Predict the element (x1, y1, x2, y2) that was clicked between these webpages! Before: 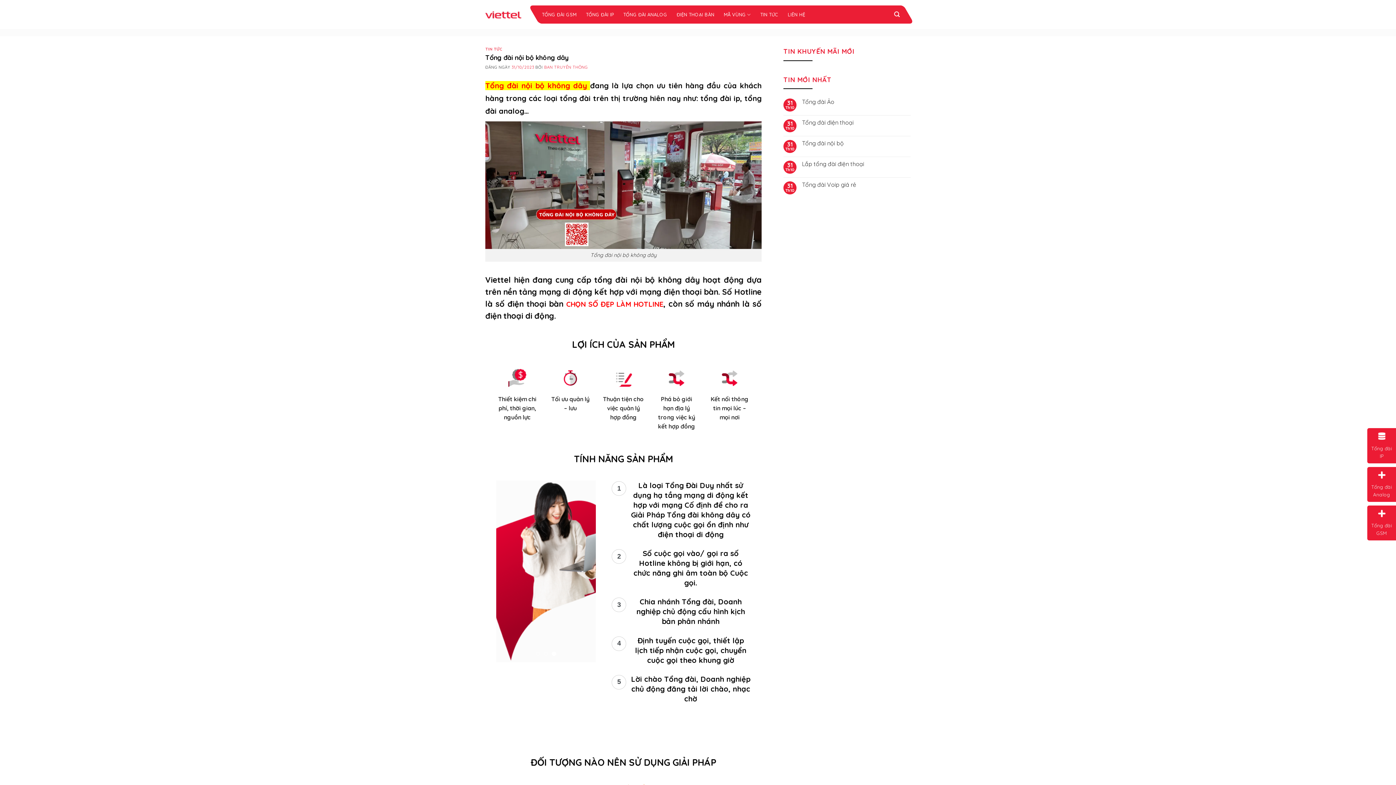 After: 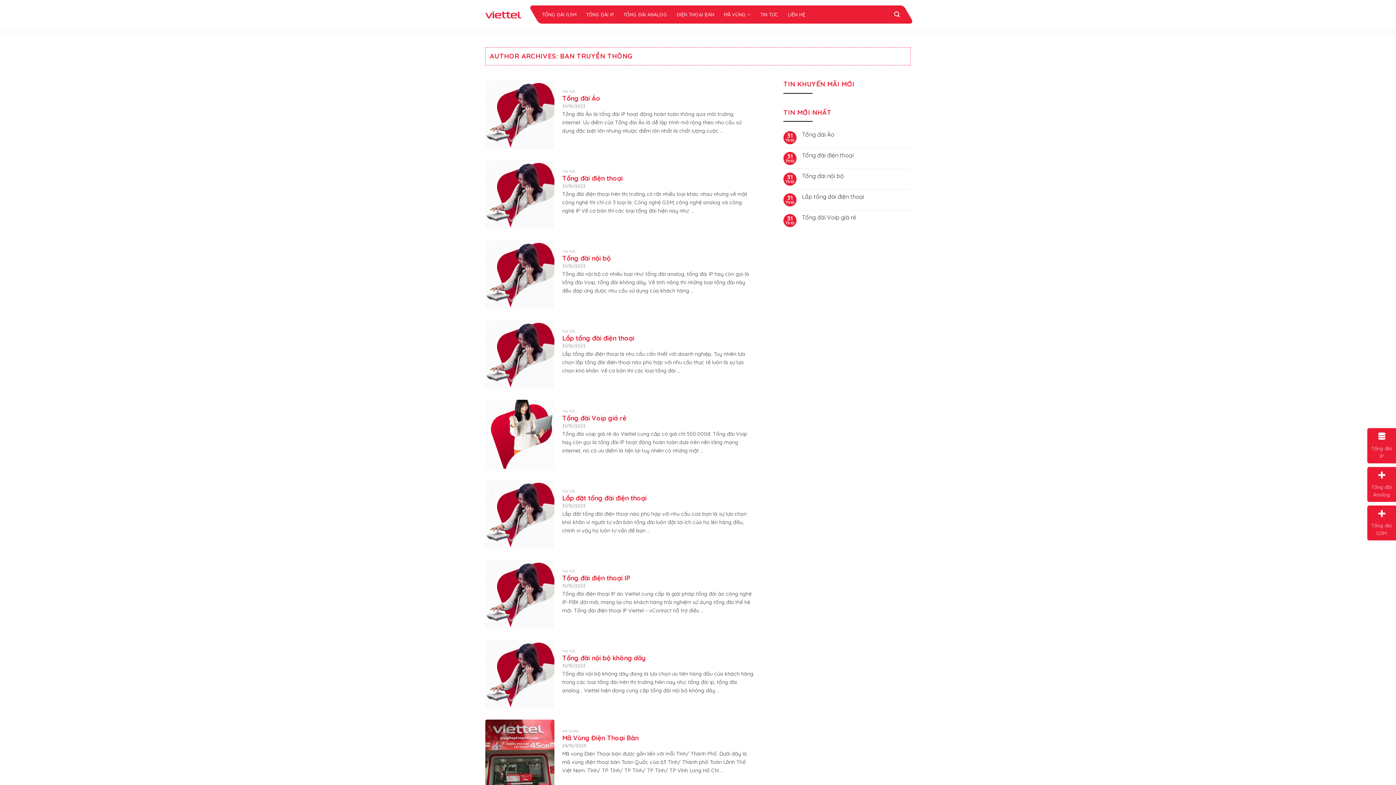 Action: label: BAN TRUYỀN THÔNG bbox: (544, 64, 588, 69)